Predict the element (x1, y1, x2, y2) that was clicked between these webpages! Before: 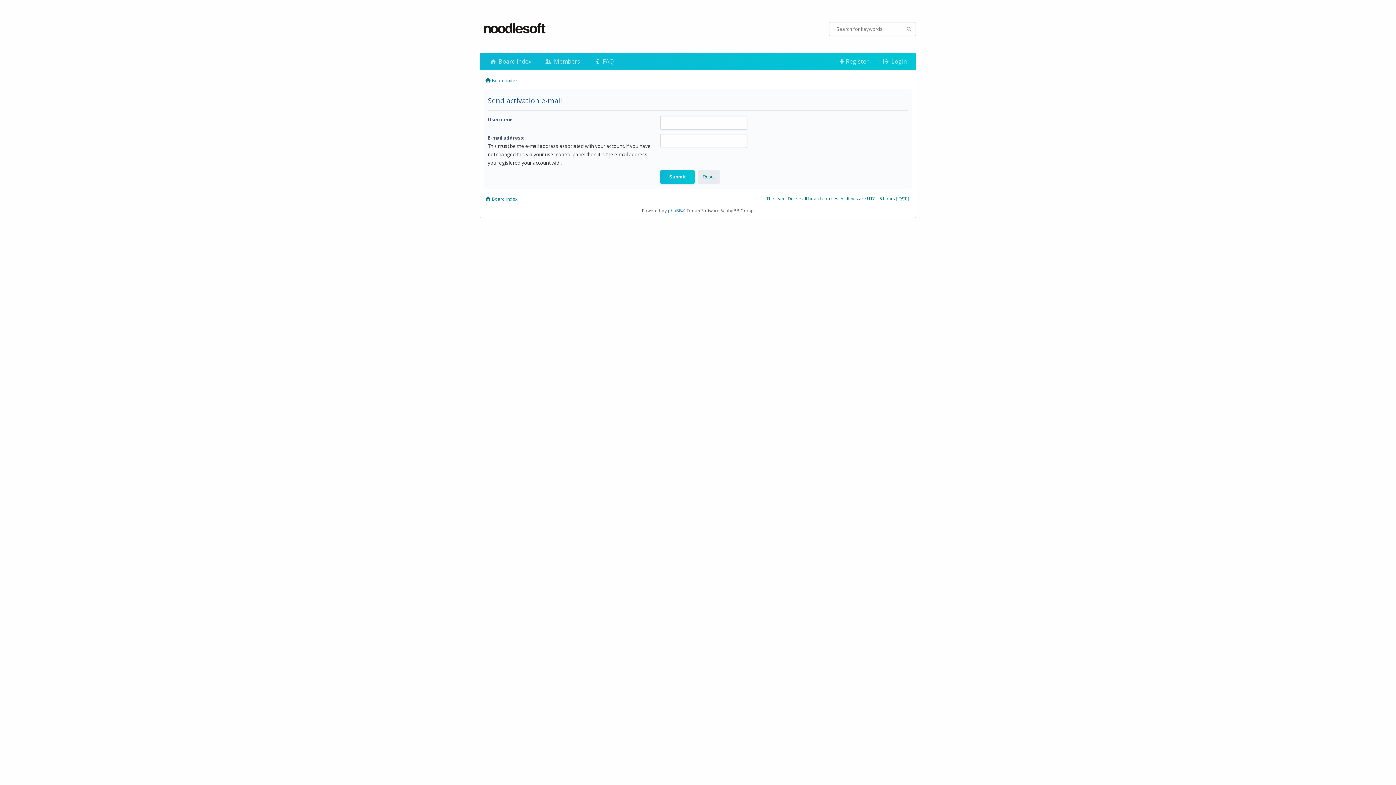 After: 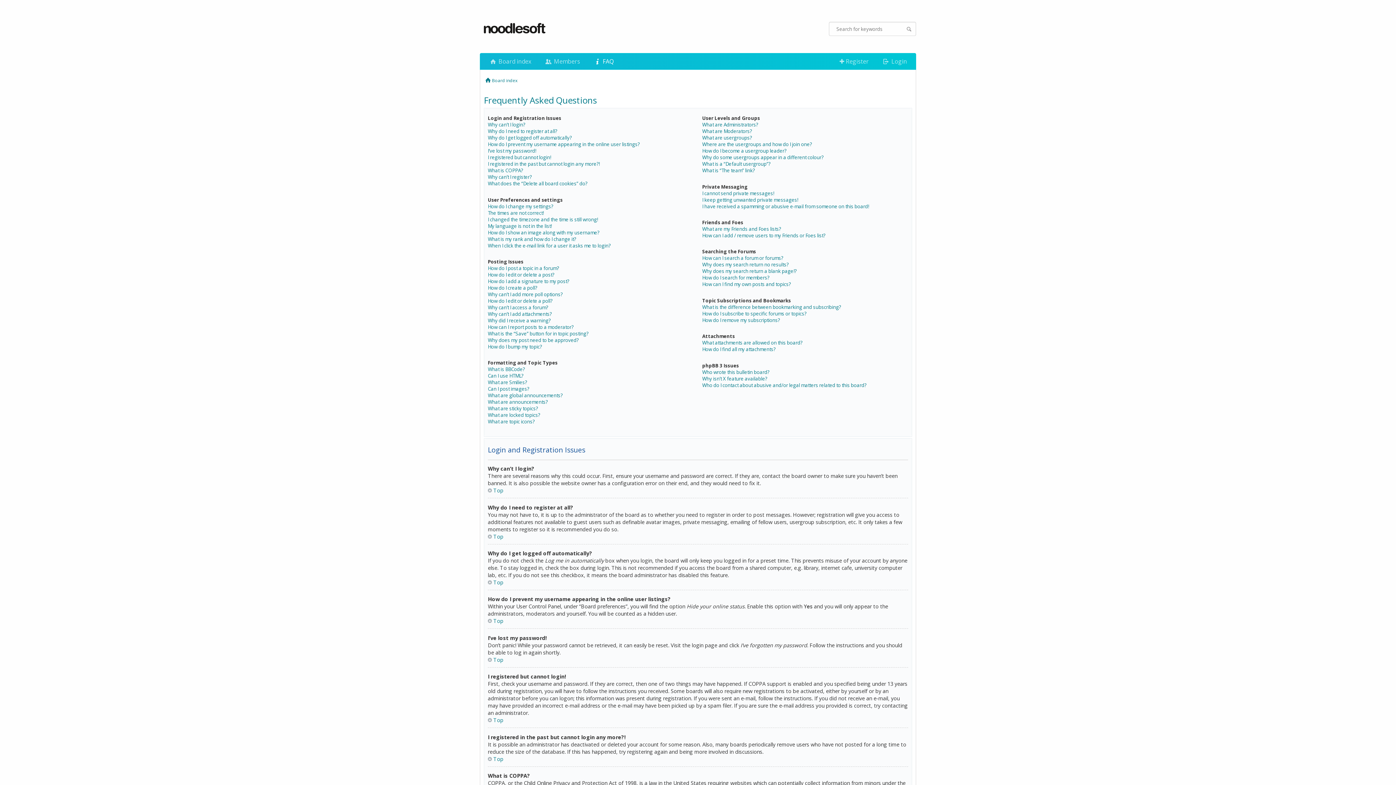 Action: bbox: (586, 53, 620, 69) label:  FAQ